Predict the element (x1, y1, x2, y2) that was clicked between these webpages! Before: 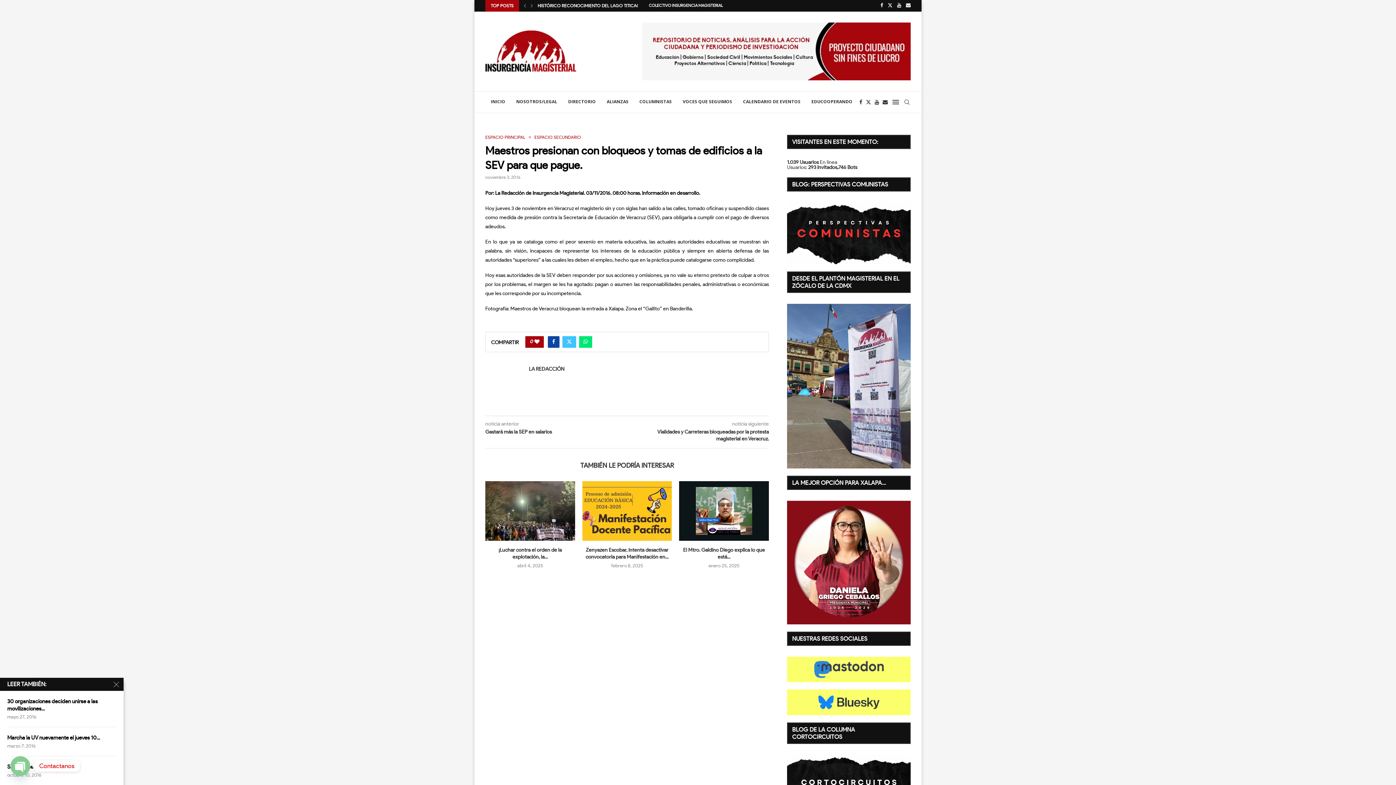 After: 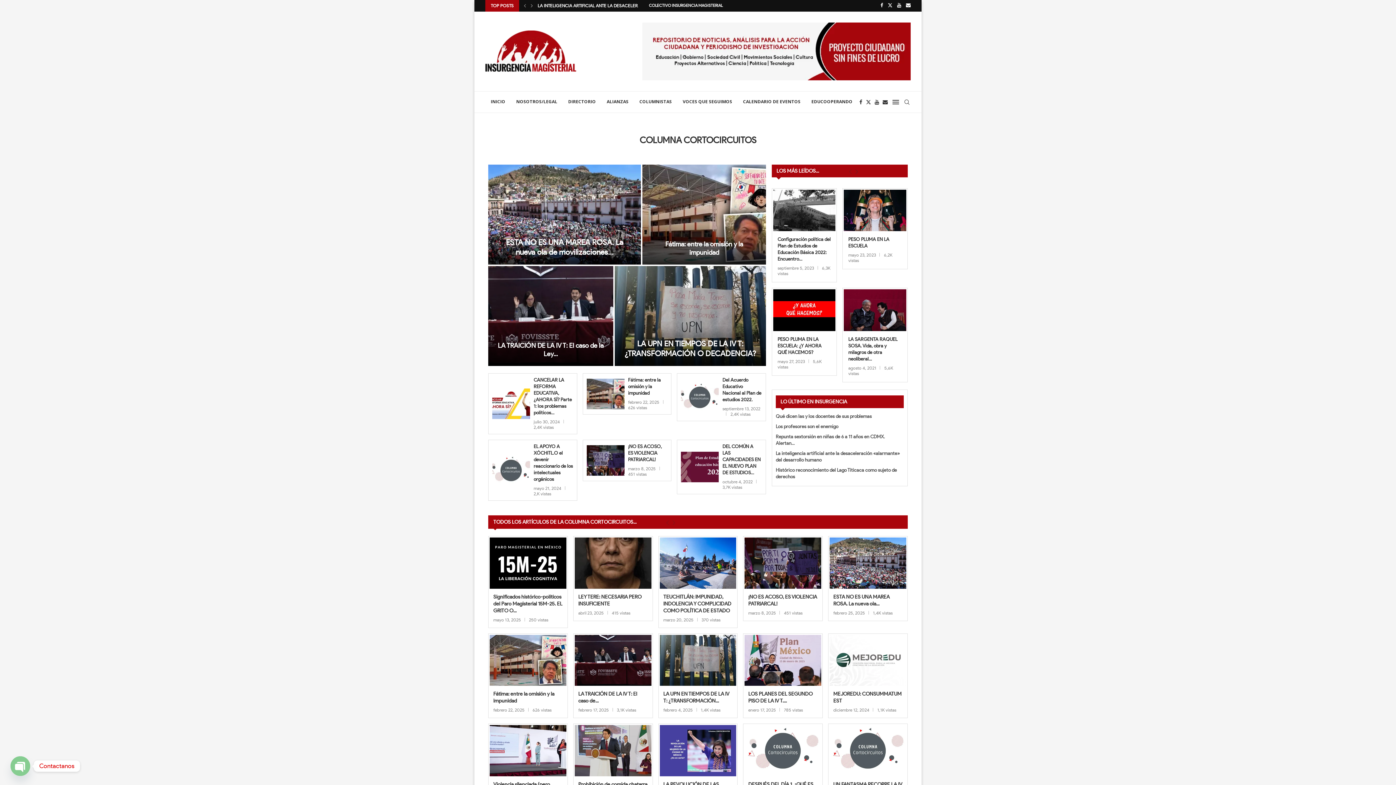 Action: bbox: (787, 755, 910, 760)